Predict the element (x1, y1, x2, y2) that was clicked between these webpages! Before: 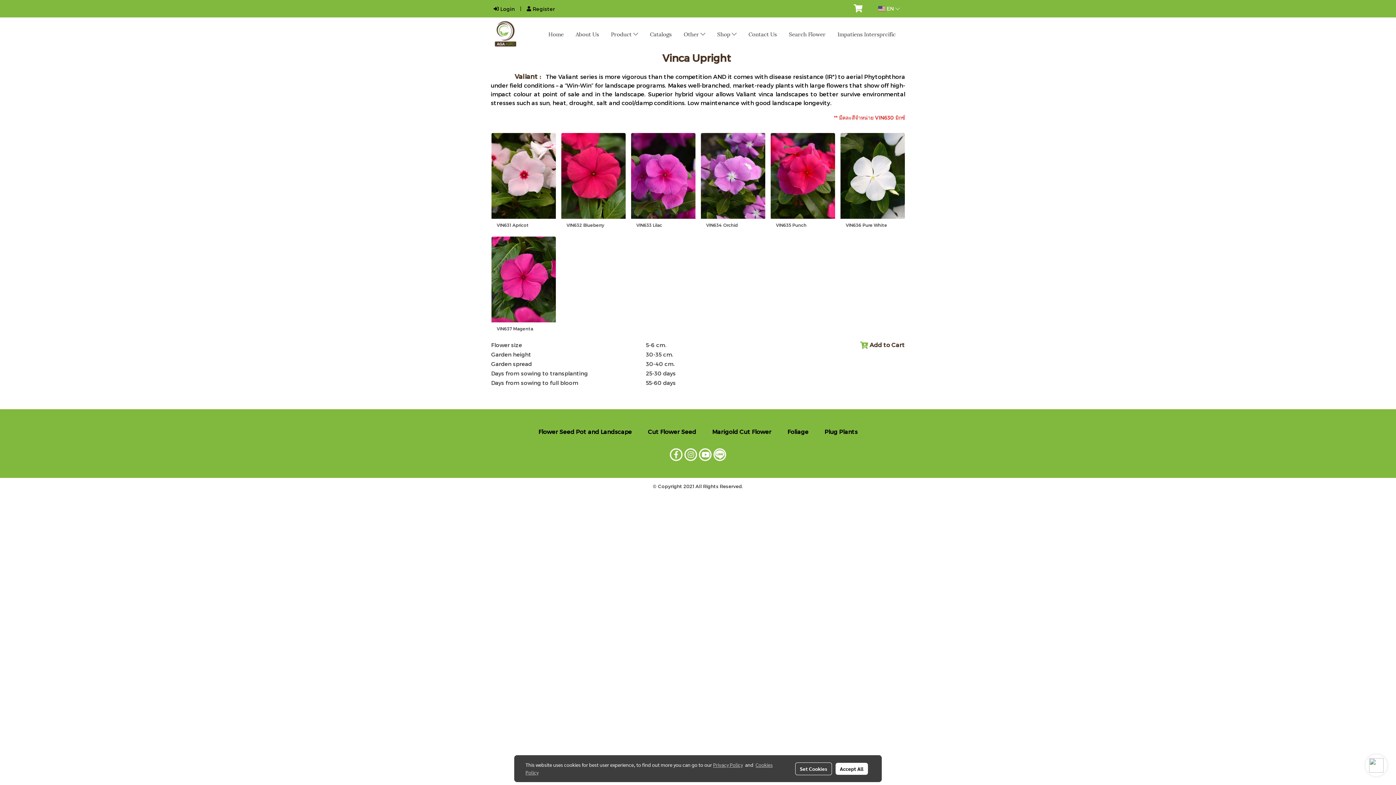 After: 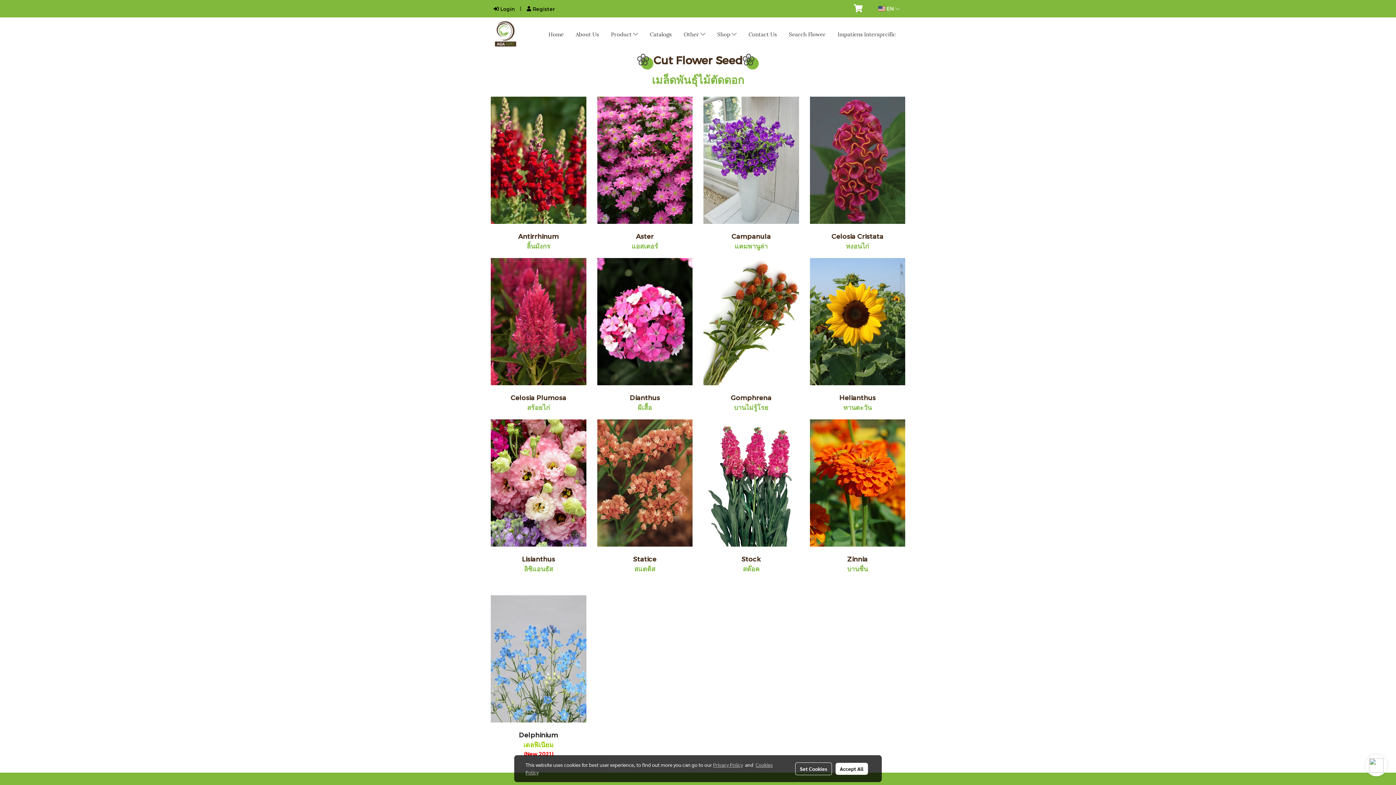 Action: label: Cut Flower Seed bbox: (648, 428, 696, 435)